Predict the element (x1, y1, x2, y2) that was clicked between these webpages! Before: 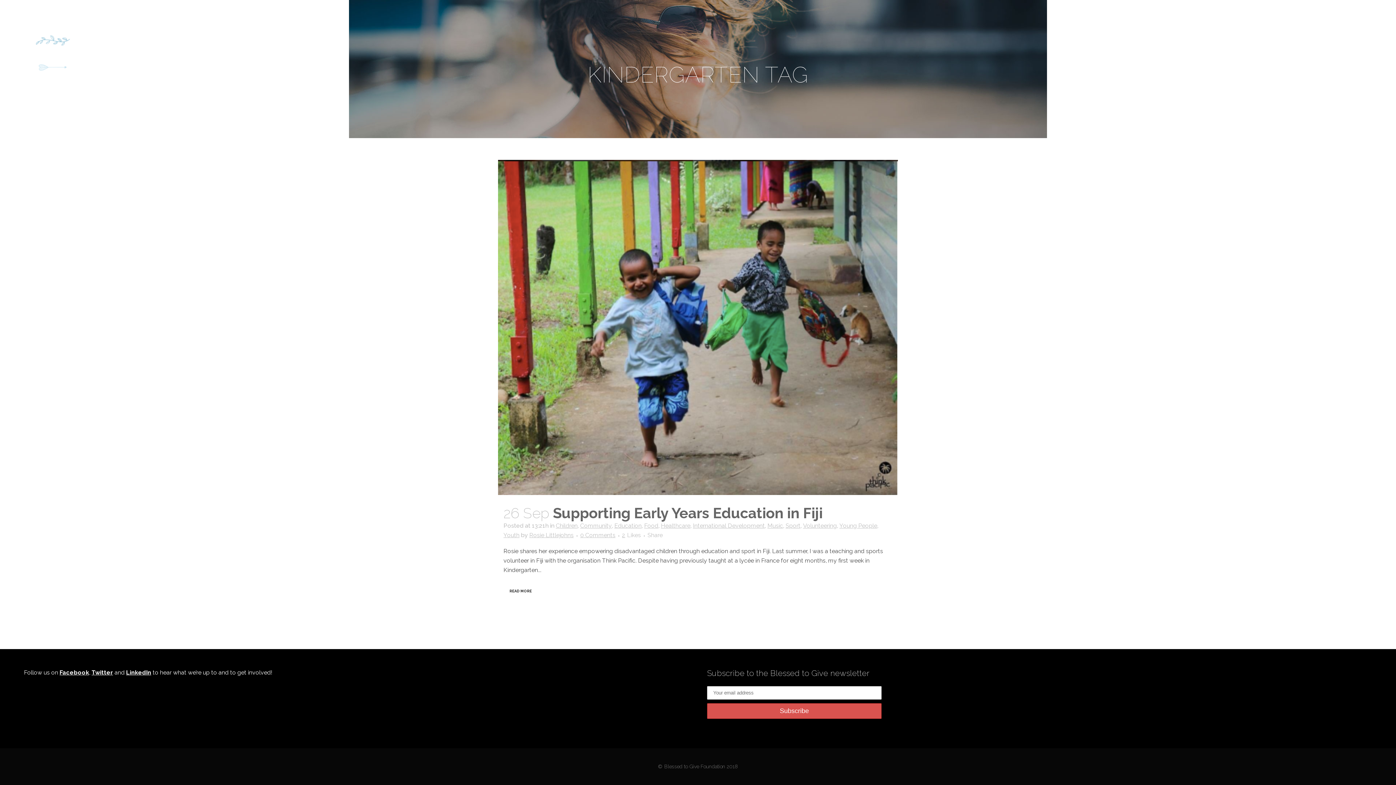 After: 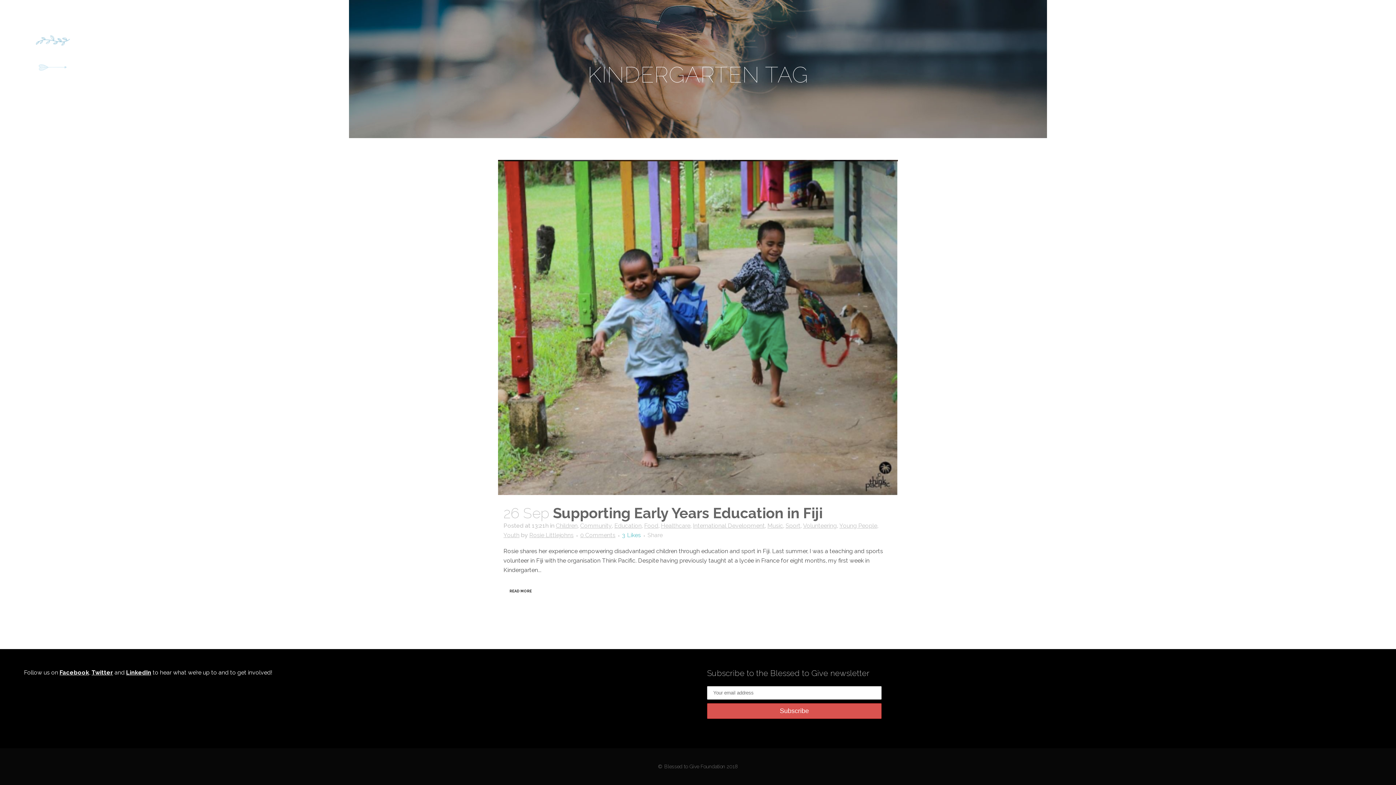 Action: bbox: (622, 533, 641, 538) label: 2Likes